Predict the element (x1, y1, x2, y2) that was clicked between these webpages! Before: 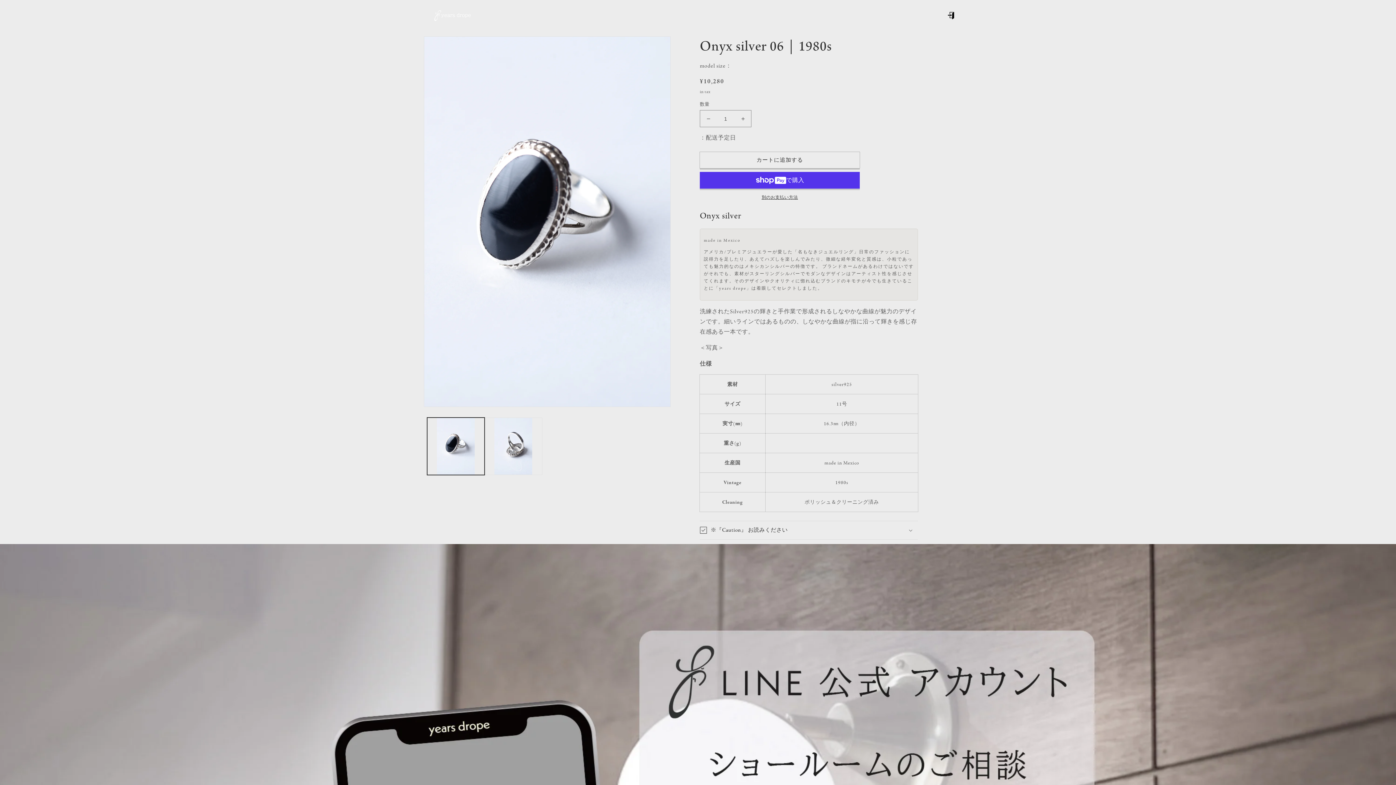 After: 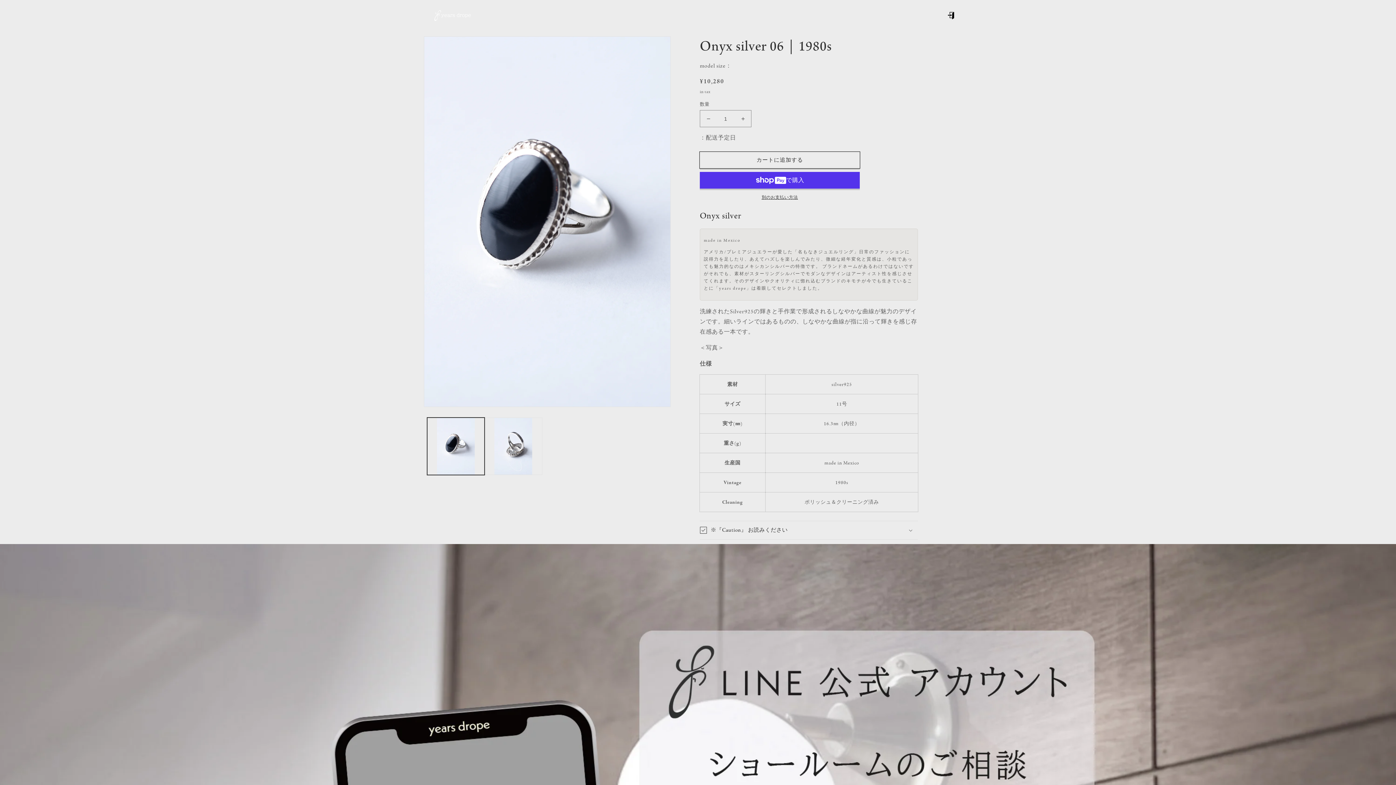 Action: label: カートに追加する bbox: (700, 152, 860, 168)